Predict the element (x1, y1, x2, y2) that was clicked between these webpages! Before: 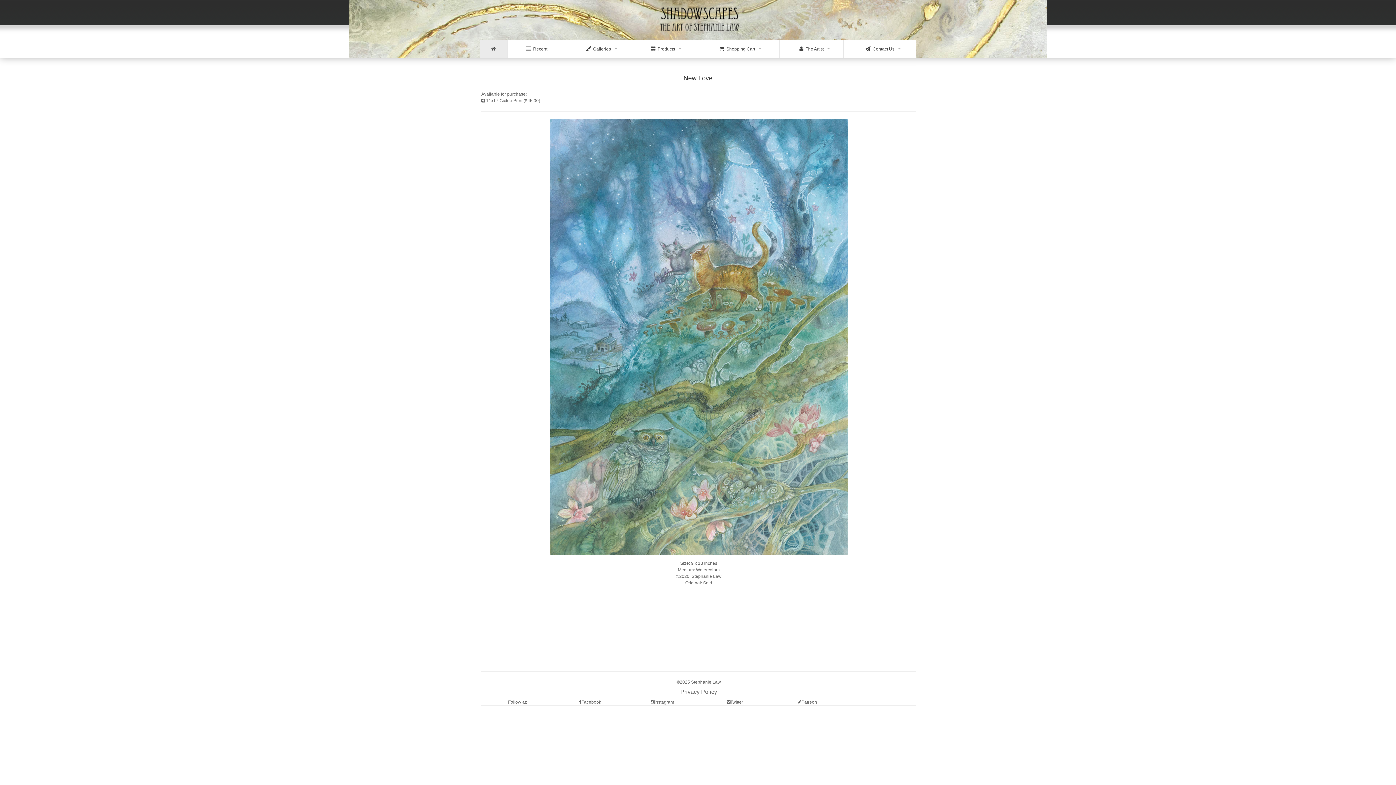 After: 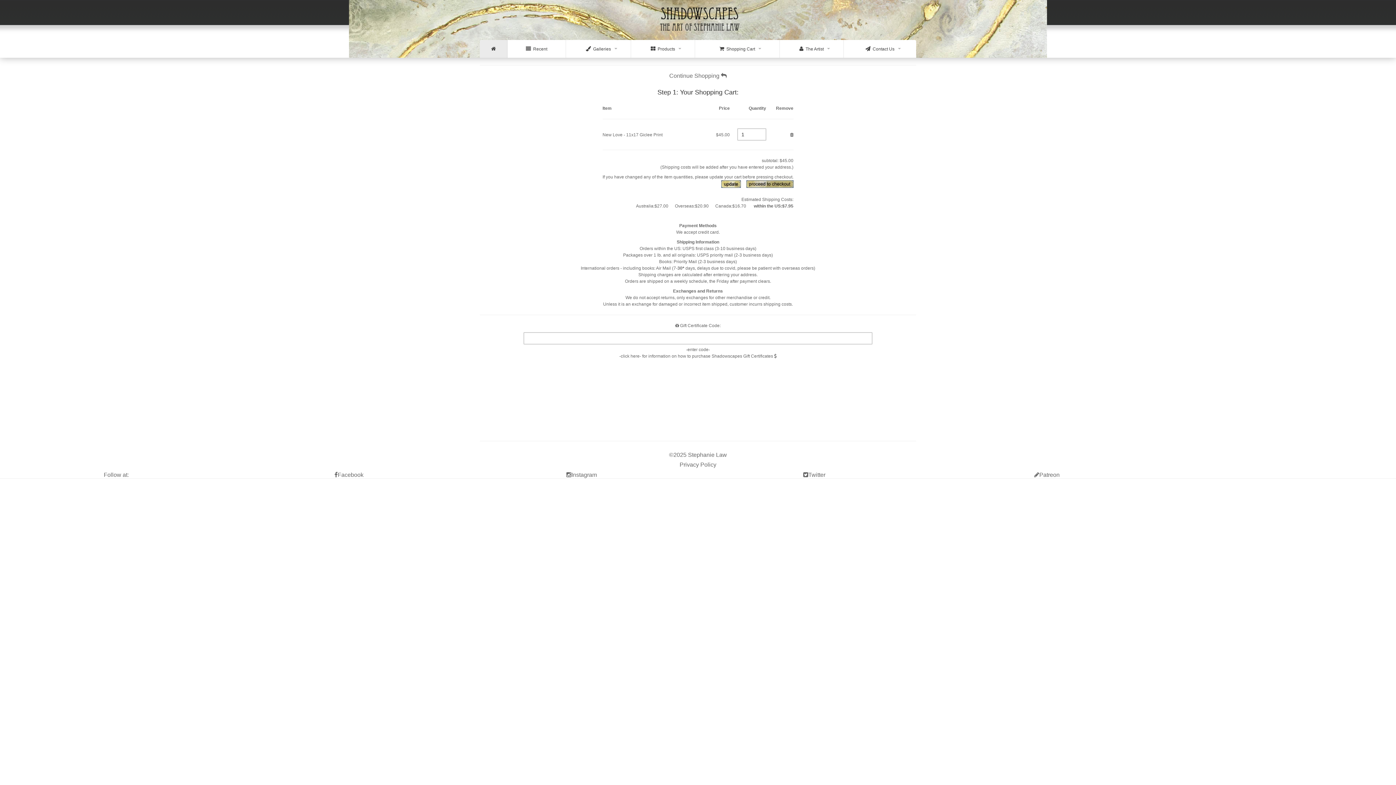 Action: label:  11x17 Giclee Print ($45.00) bbox: (481, 98, 540, 103)